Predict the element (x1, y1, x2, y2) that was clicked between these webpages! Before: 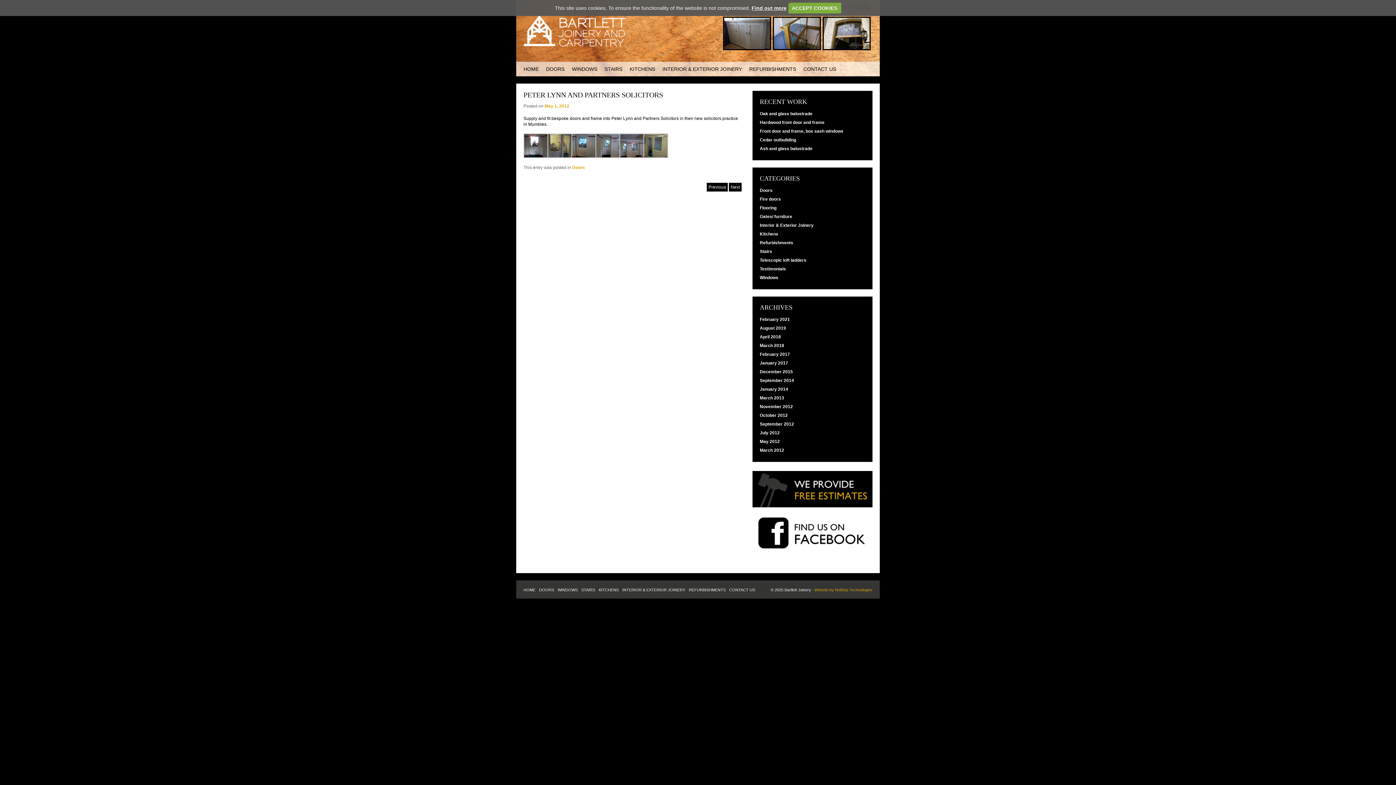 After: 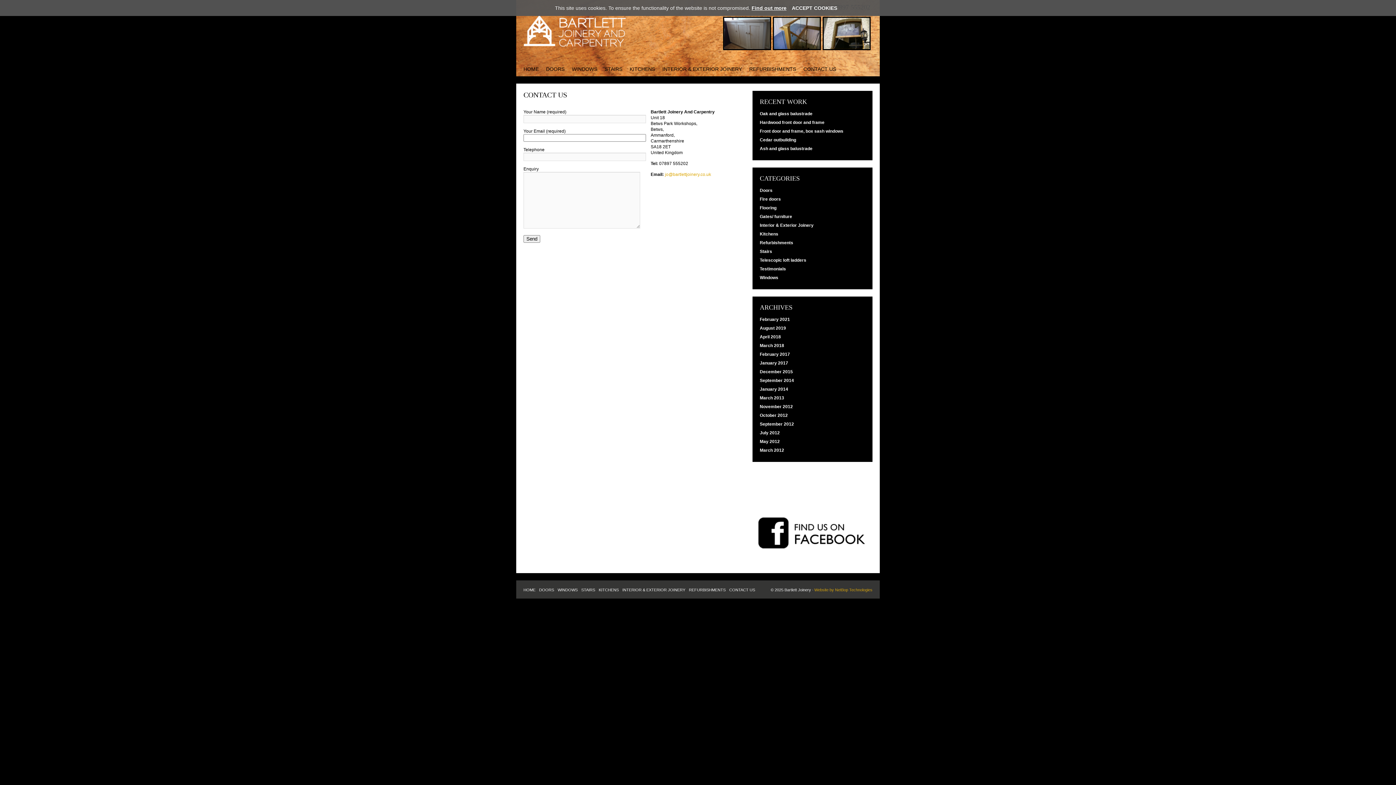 Action: bbox: (729, 588, 755, 592) label: CONTACT US